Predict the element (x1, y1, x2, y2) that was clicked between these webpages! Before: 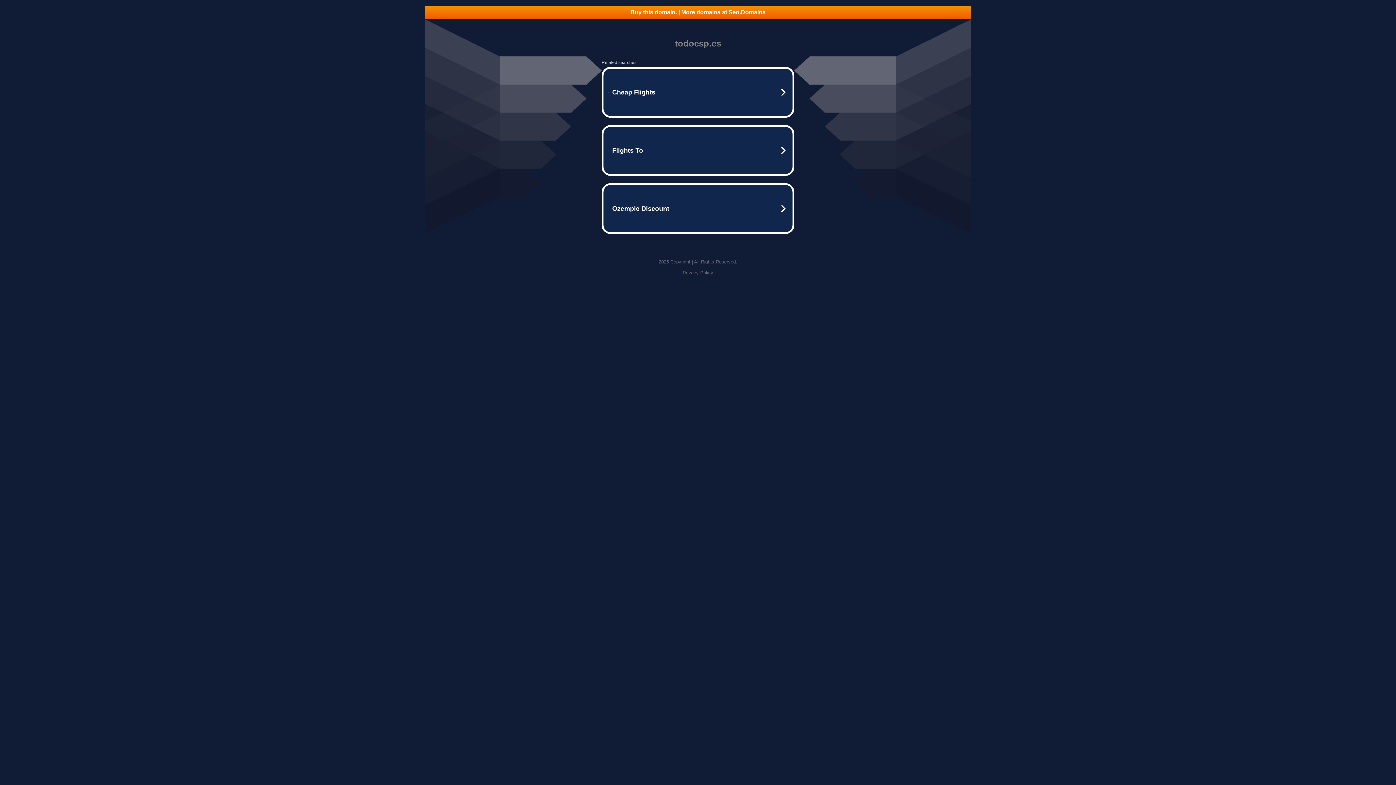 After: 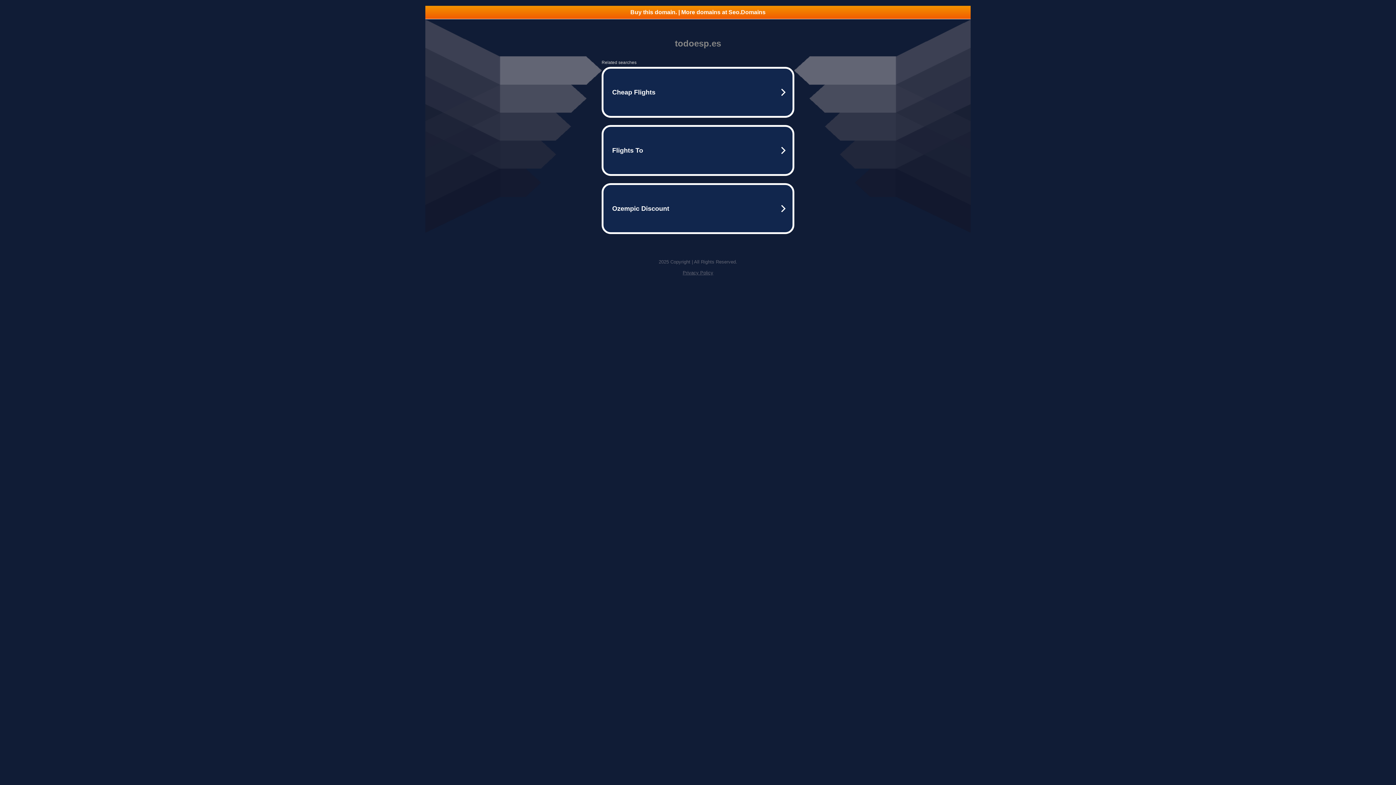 Action: label: Privacy Policy bbox: (682, 270, 713, 275)